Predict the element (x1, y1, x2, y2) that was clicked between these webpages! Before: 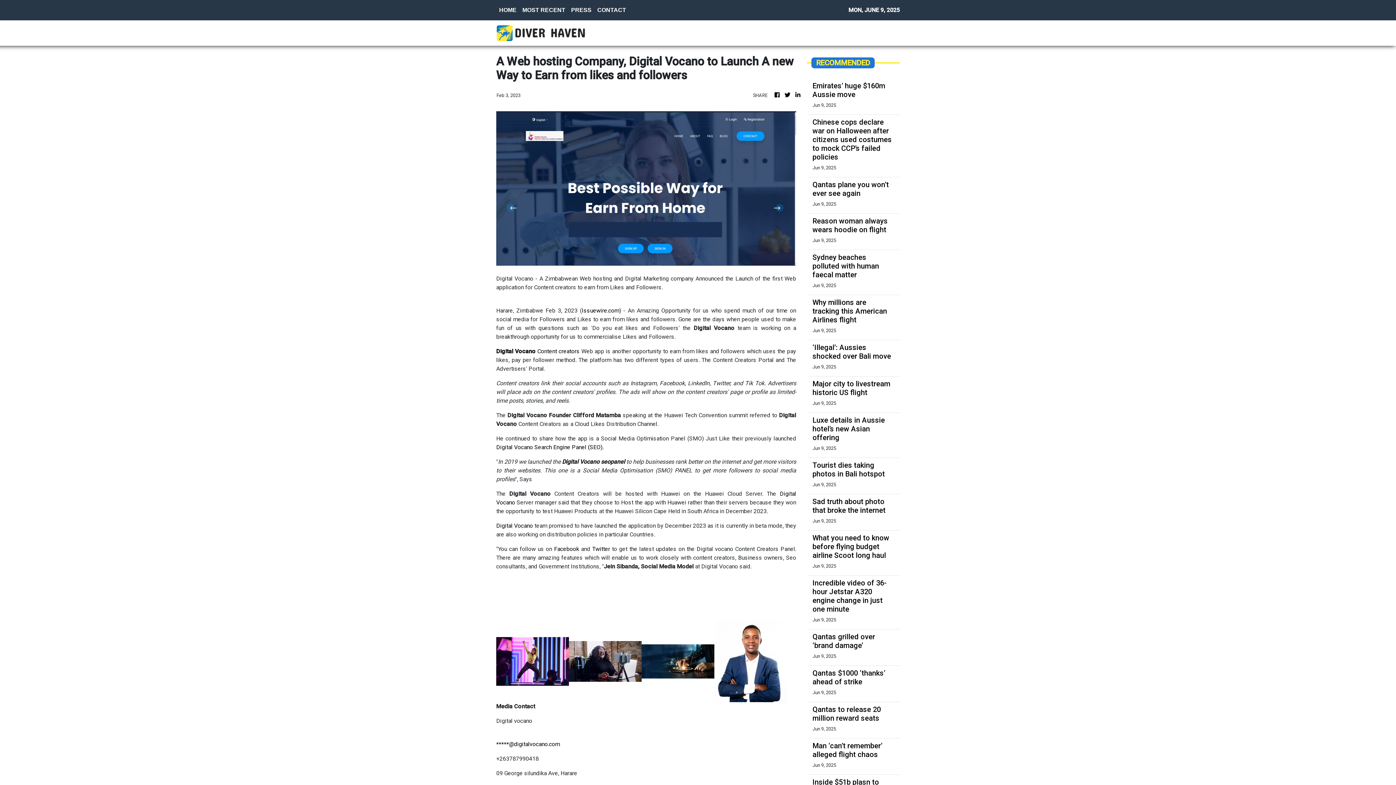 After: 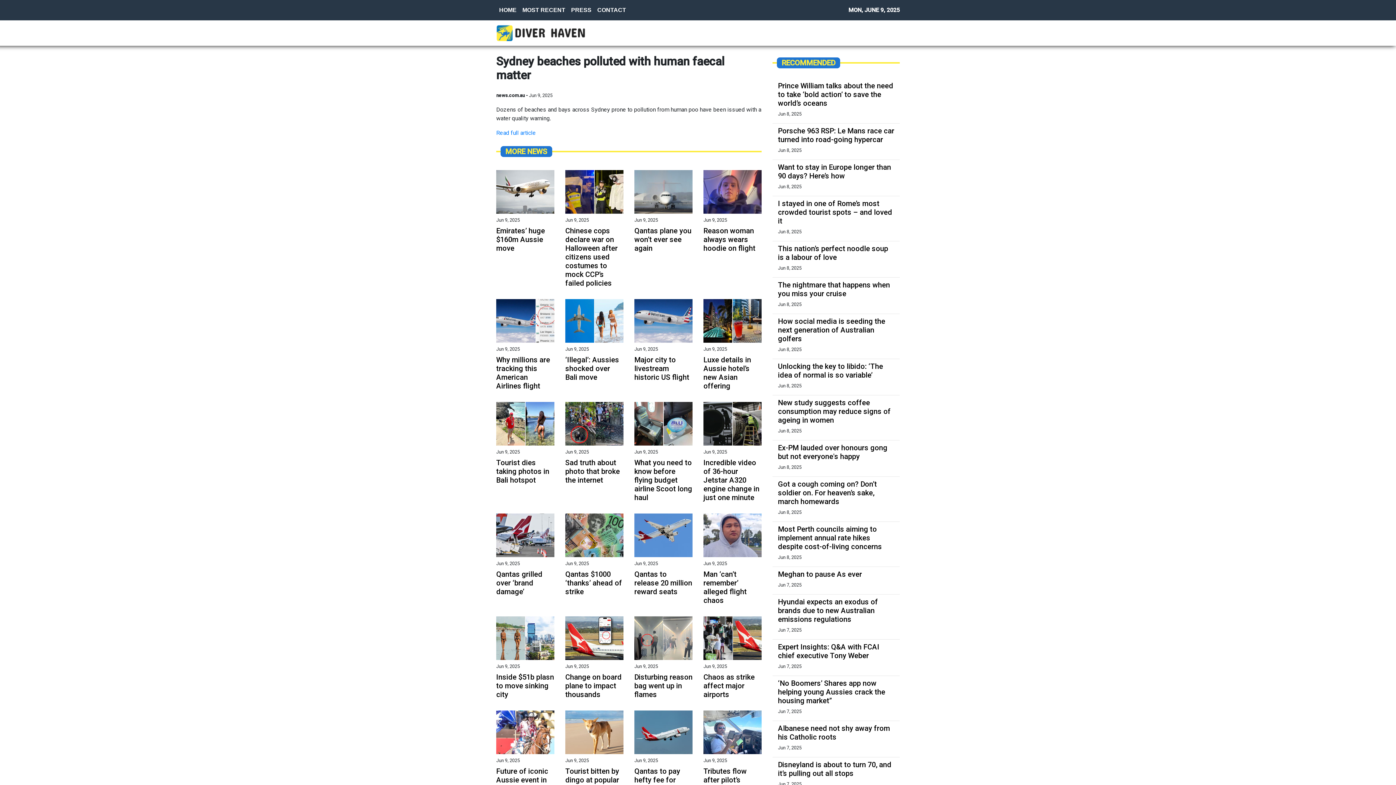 Action: bbox: (812, 253, 894, 279) label: Sydney beaches polluted with human faecal matter